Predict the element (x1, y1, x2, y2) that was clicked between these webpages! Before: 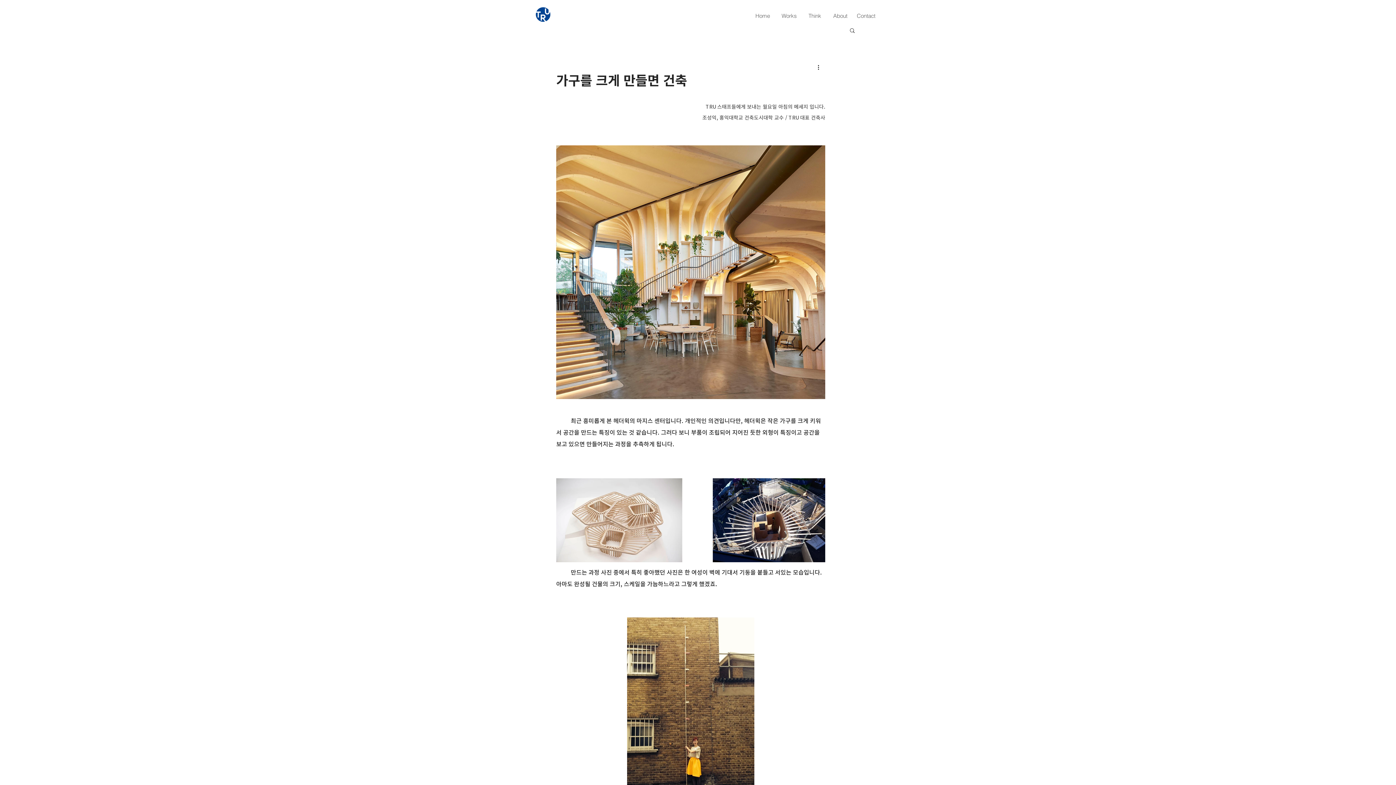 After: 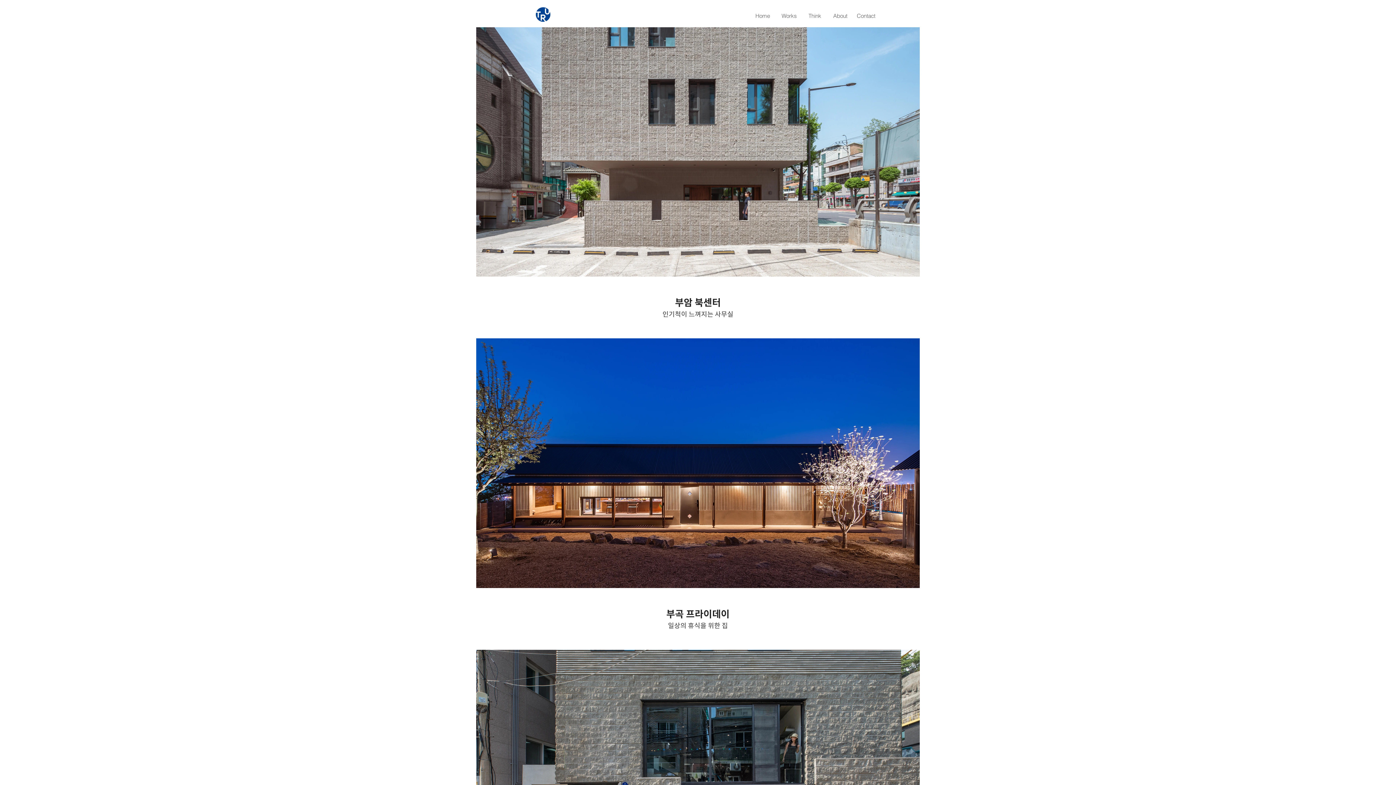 Action: bbox: (534, 6, 552, 22)